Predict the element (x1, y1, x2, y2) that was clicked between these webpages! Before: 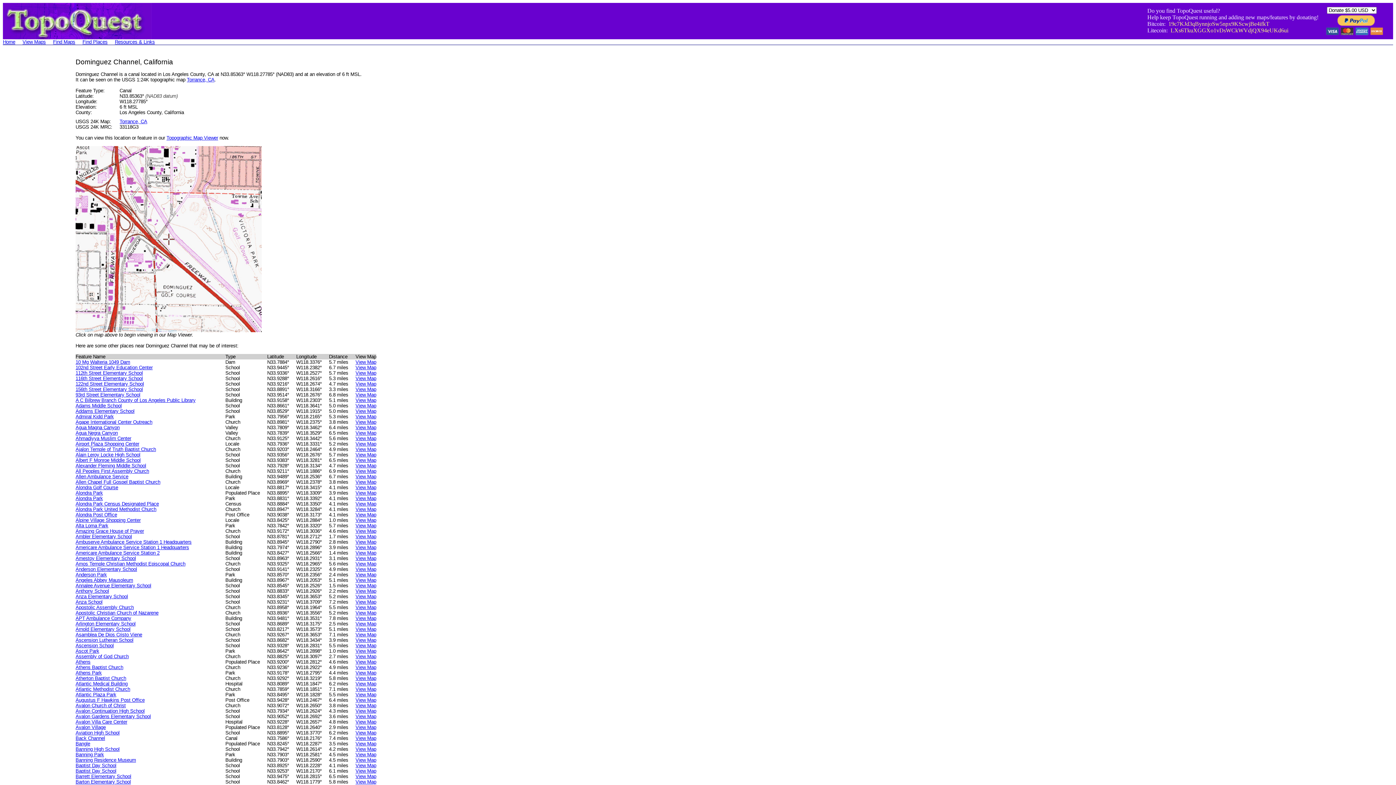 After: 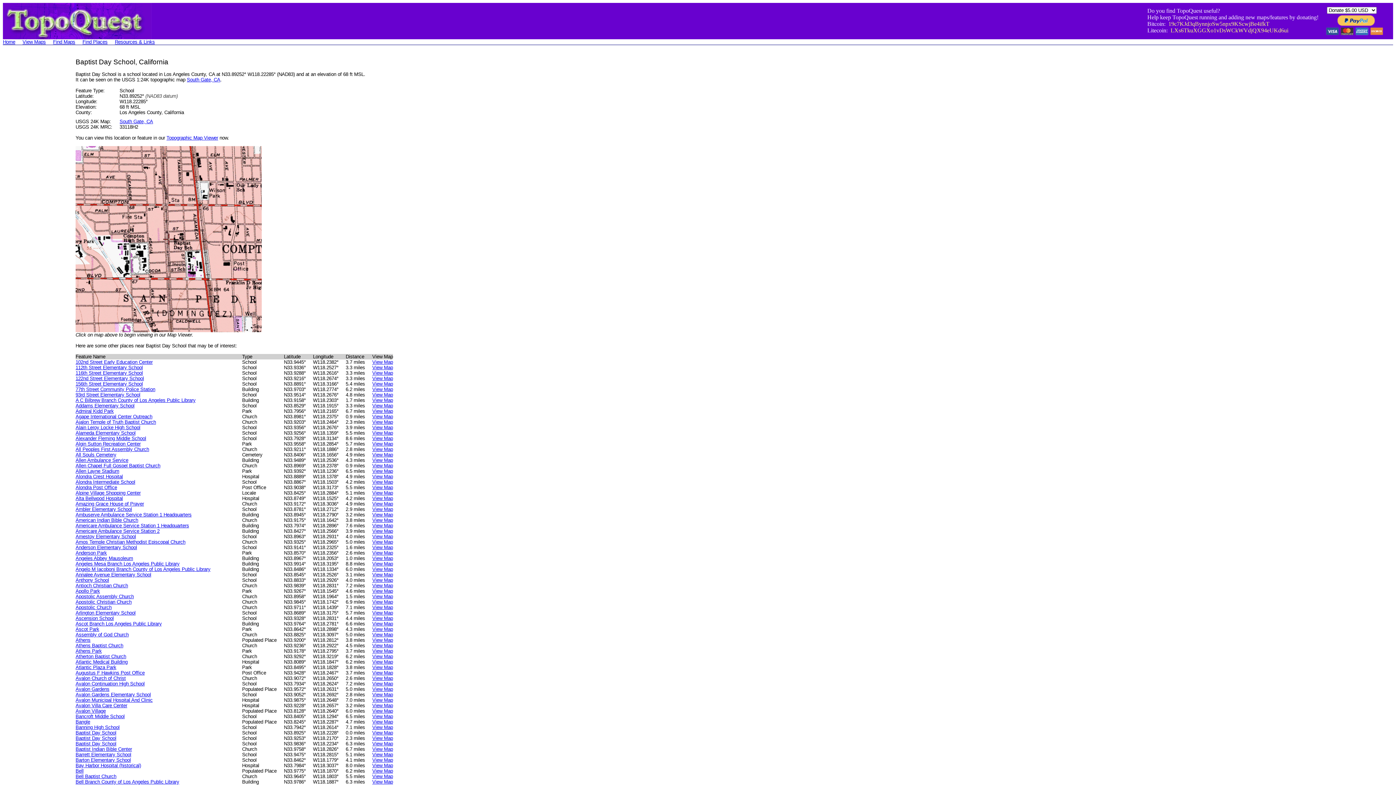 Action: bbox: (75, 763, 116, 768) label: Baptist Day School